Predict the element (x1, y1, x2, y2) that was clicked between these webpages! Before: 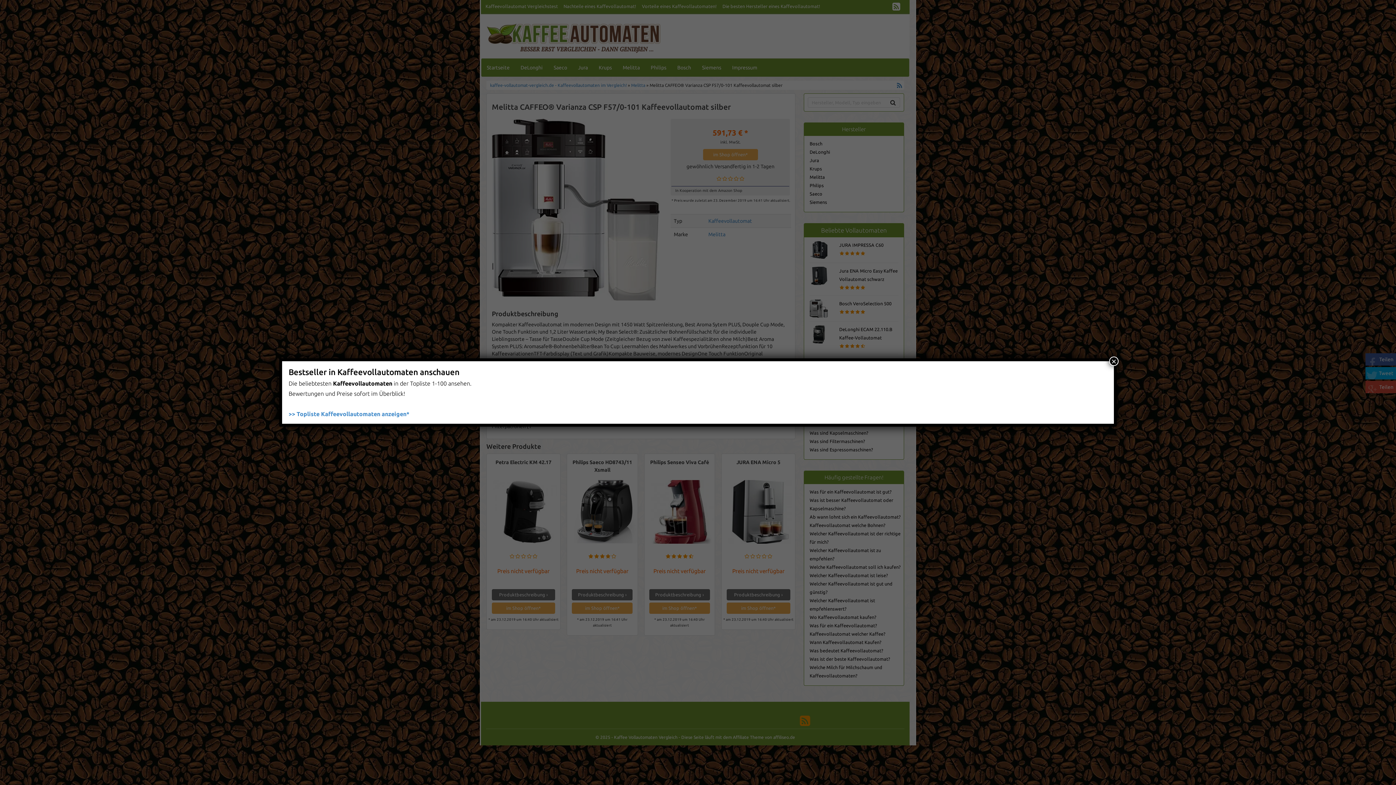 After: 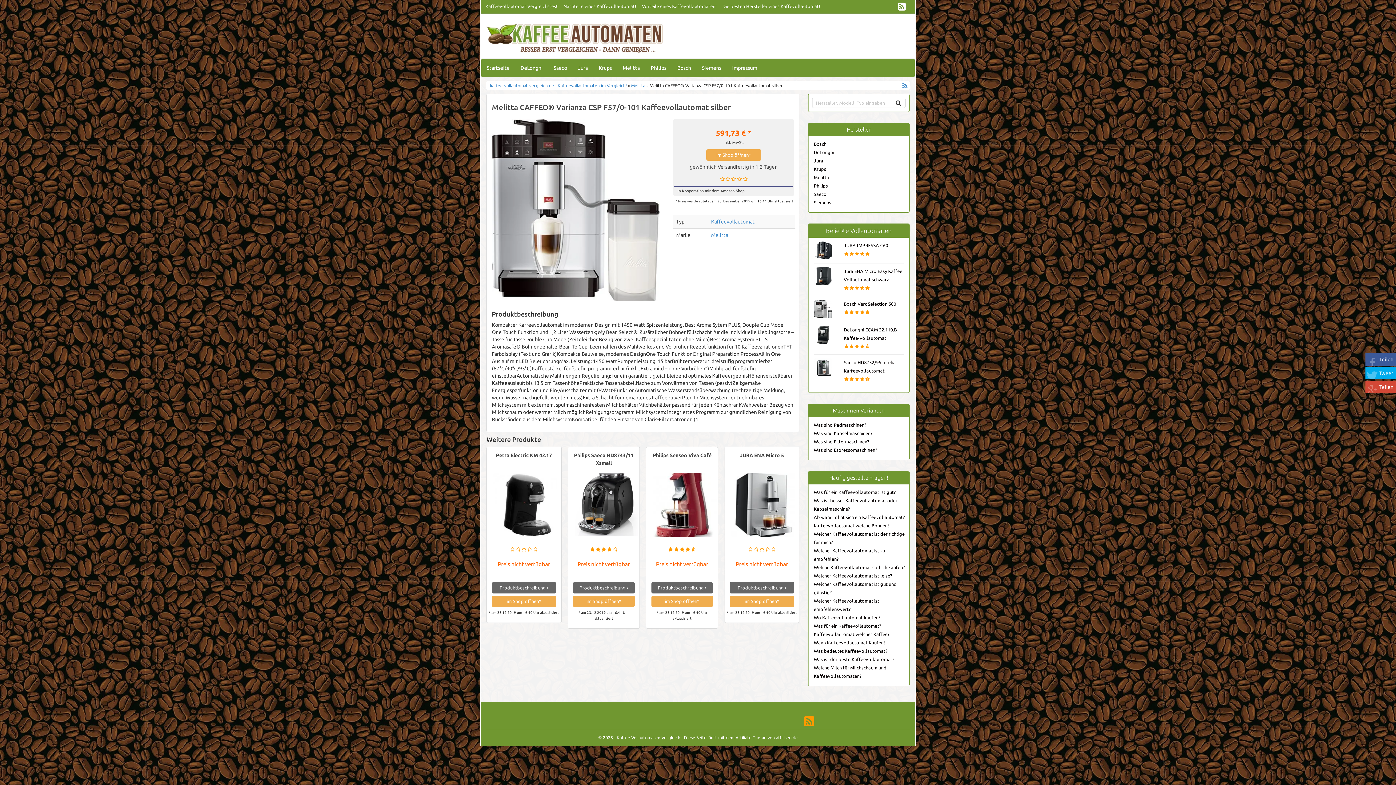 Action: bbox: (1109, 356, 1118, 366) label: Schließen